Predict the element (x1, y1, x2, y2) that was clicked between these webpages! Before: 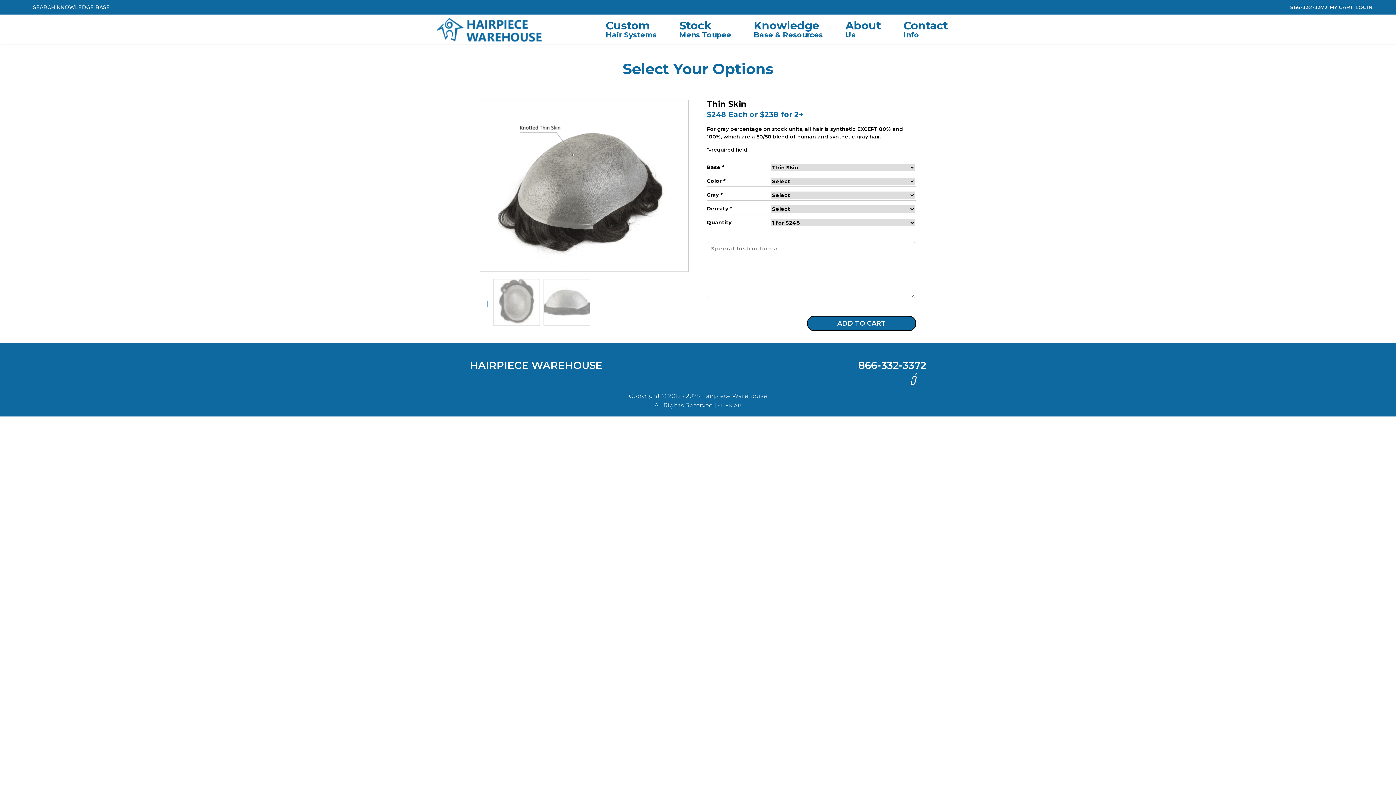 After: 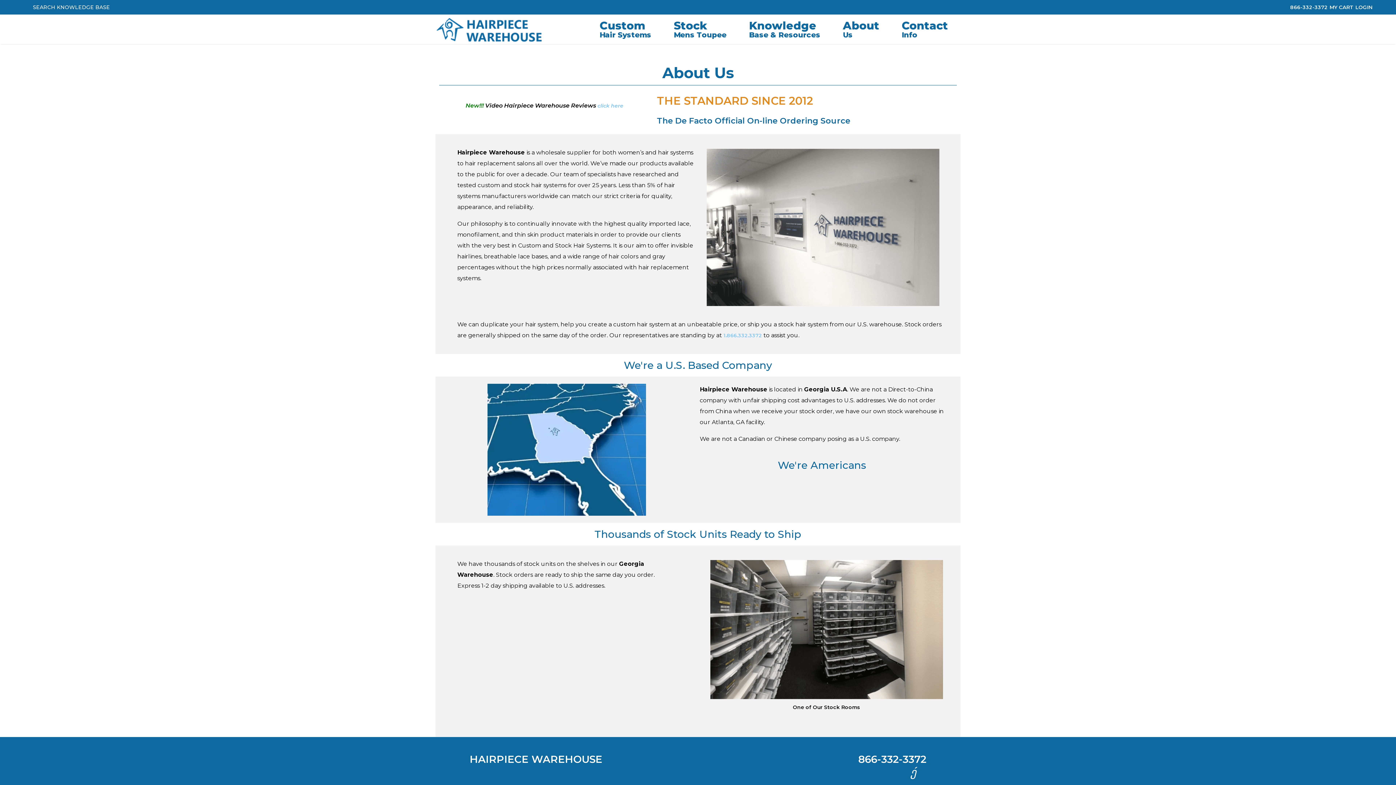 Action: bbox: (834, 18, 881, 44) label: About
Us